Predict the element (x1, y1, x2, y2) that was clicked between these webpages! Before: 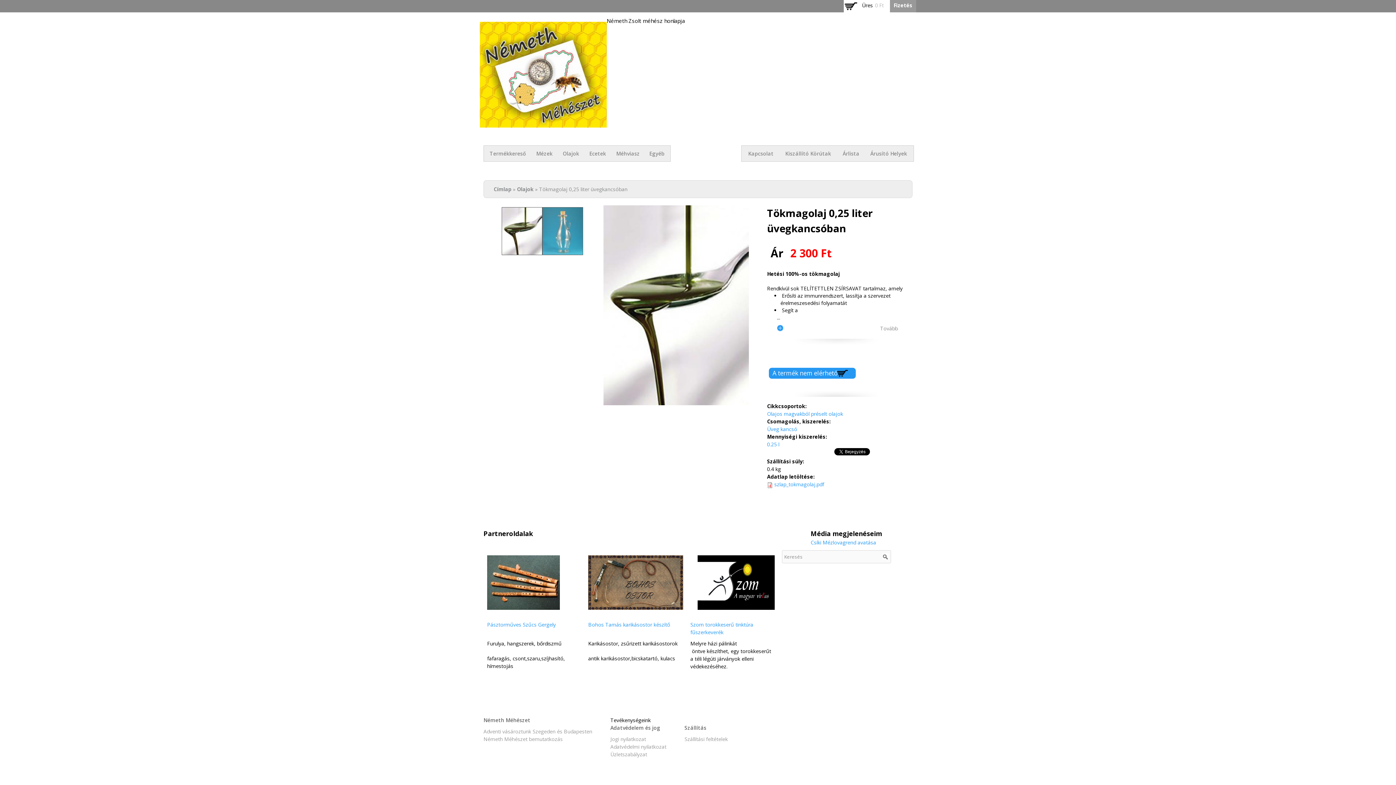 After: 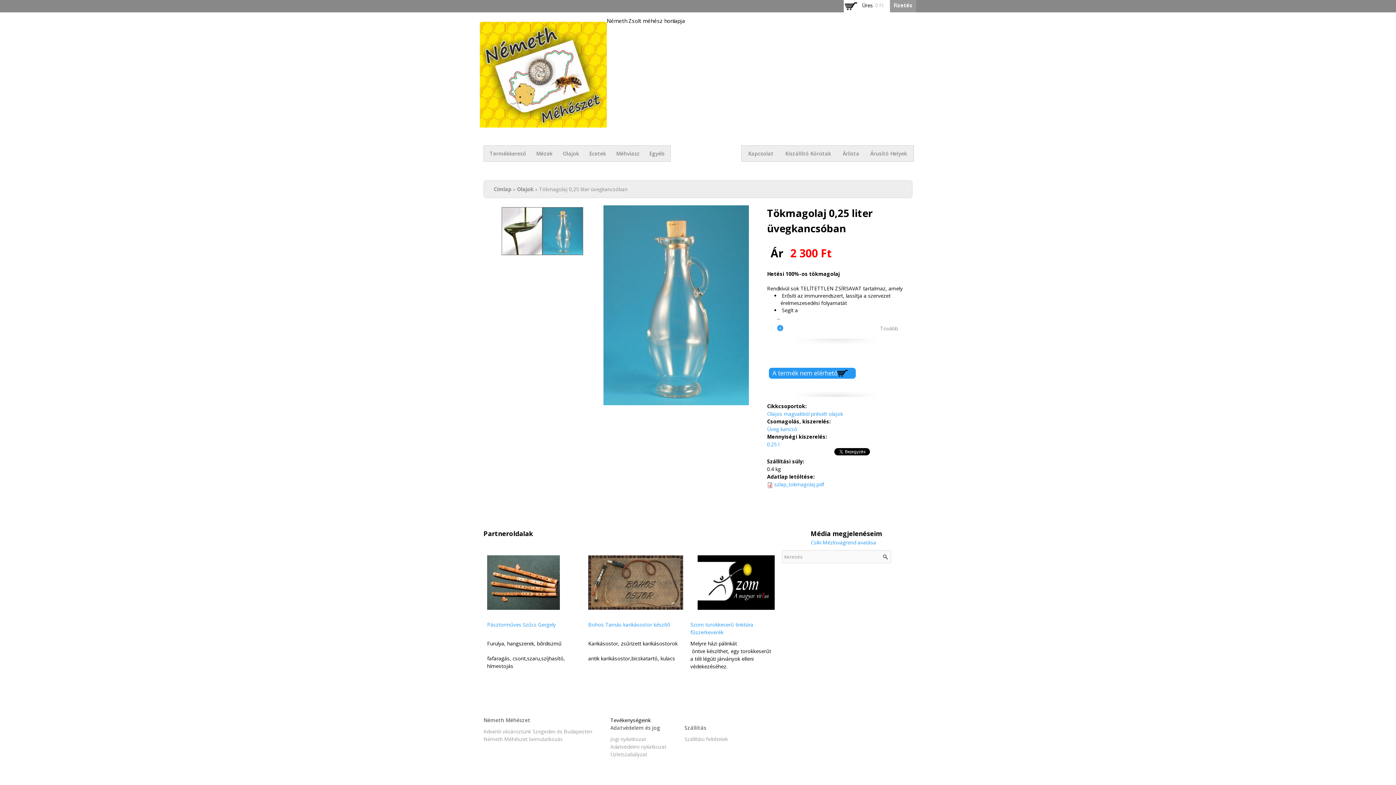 Action: bbox: (542, 207, 583, 255)